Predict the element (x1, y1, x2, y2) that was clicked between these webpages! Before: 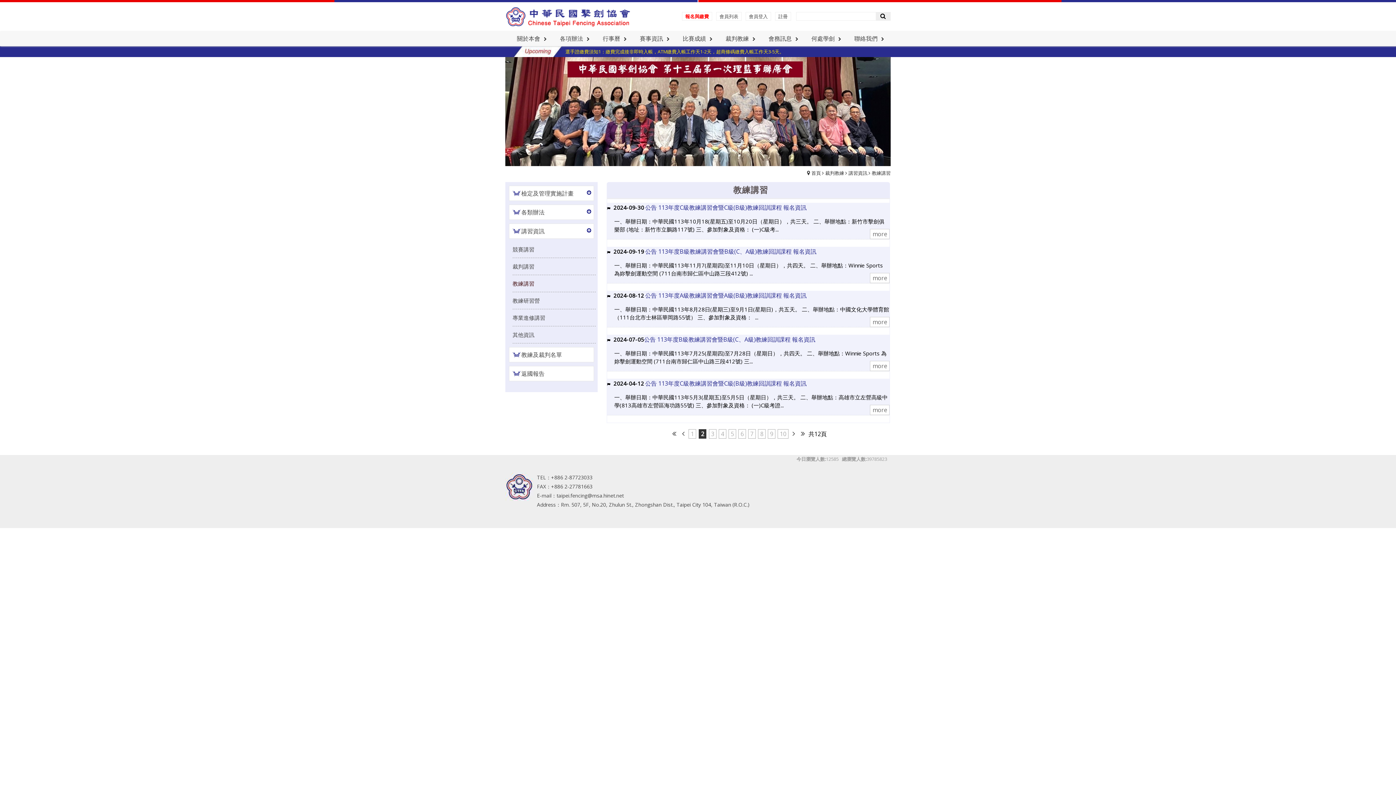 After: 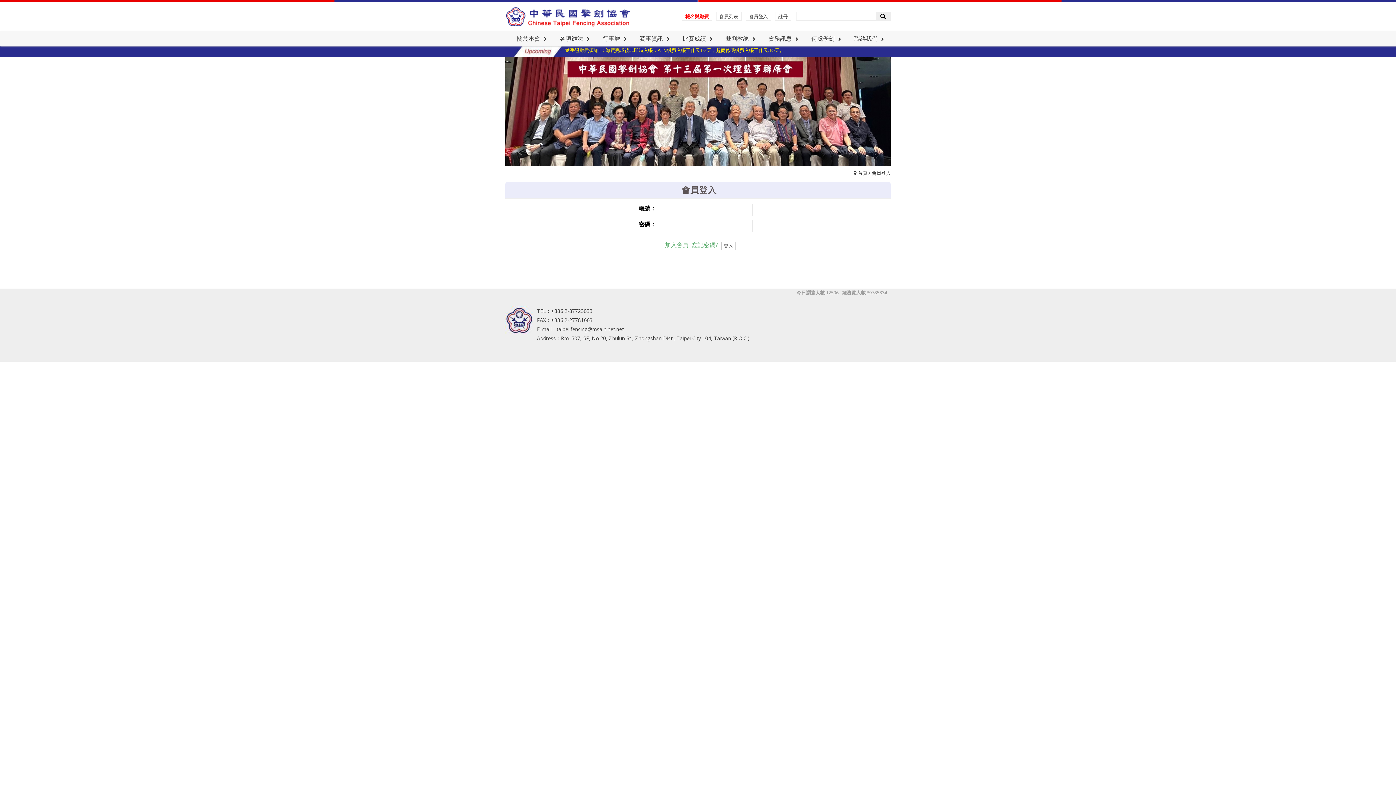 Action: bbox: (745, 12, 771, 20) label: 會員登入